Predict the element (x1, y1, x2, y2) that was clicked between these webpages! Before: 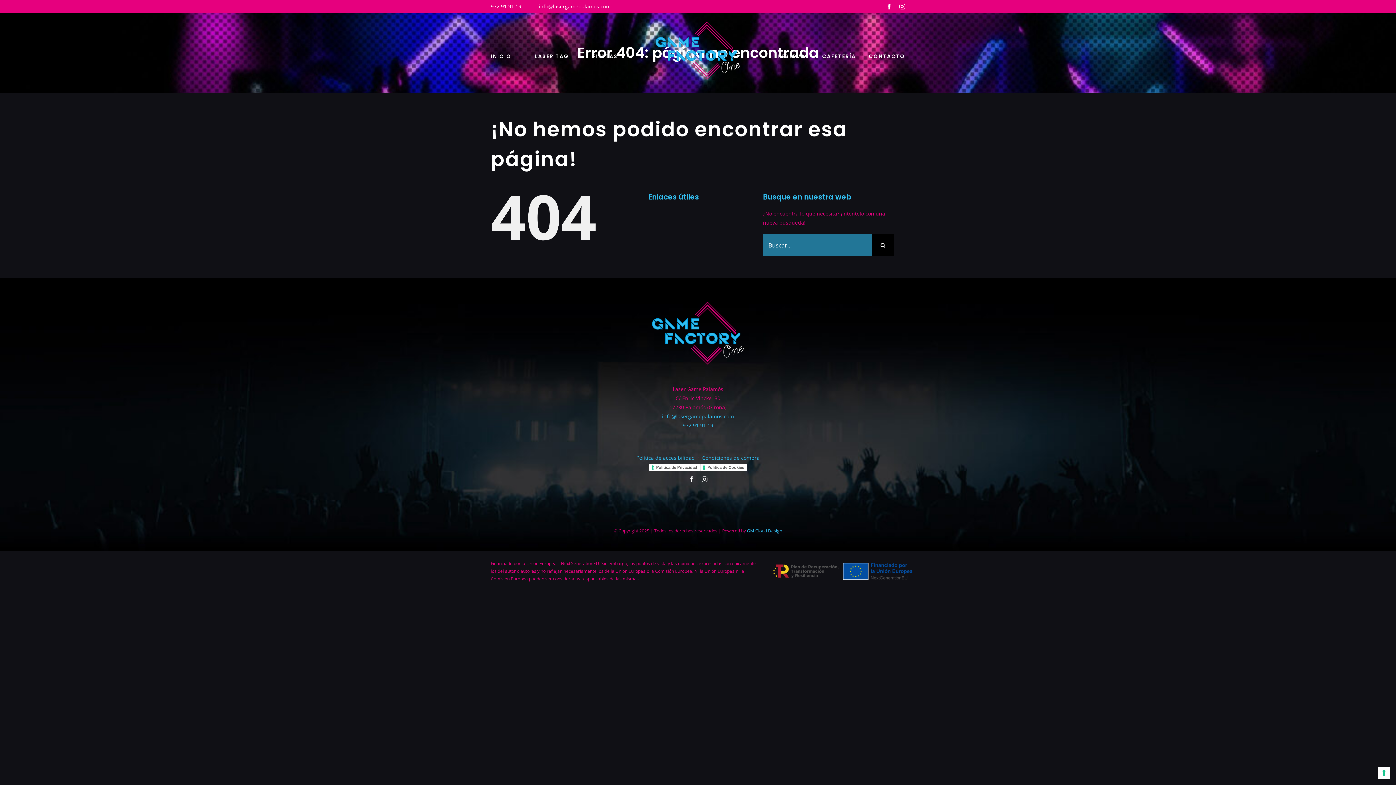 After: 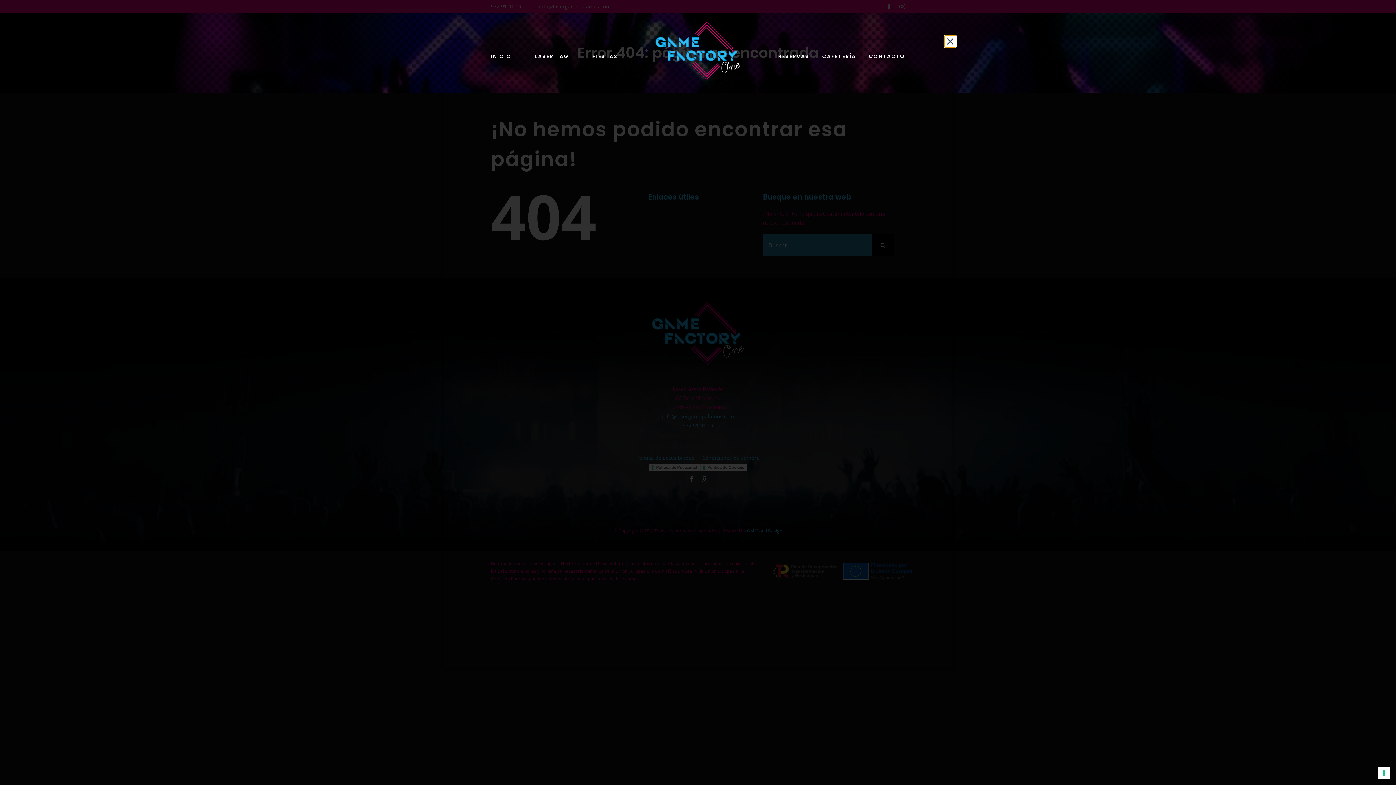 Action: bbox: (649, 463, 700, 471) label: Política de Privacidad